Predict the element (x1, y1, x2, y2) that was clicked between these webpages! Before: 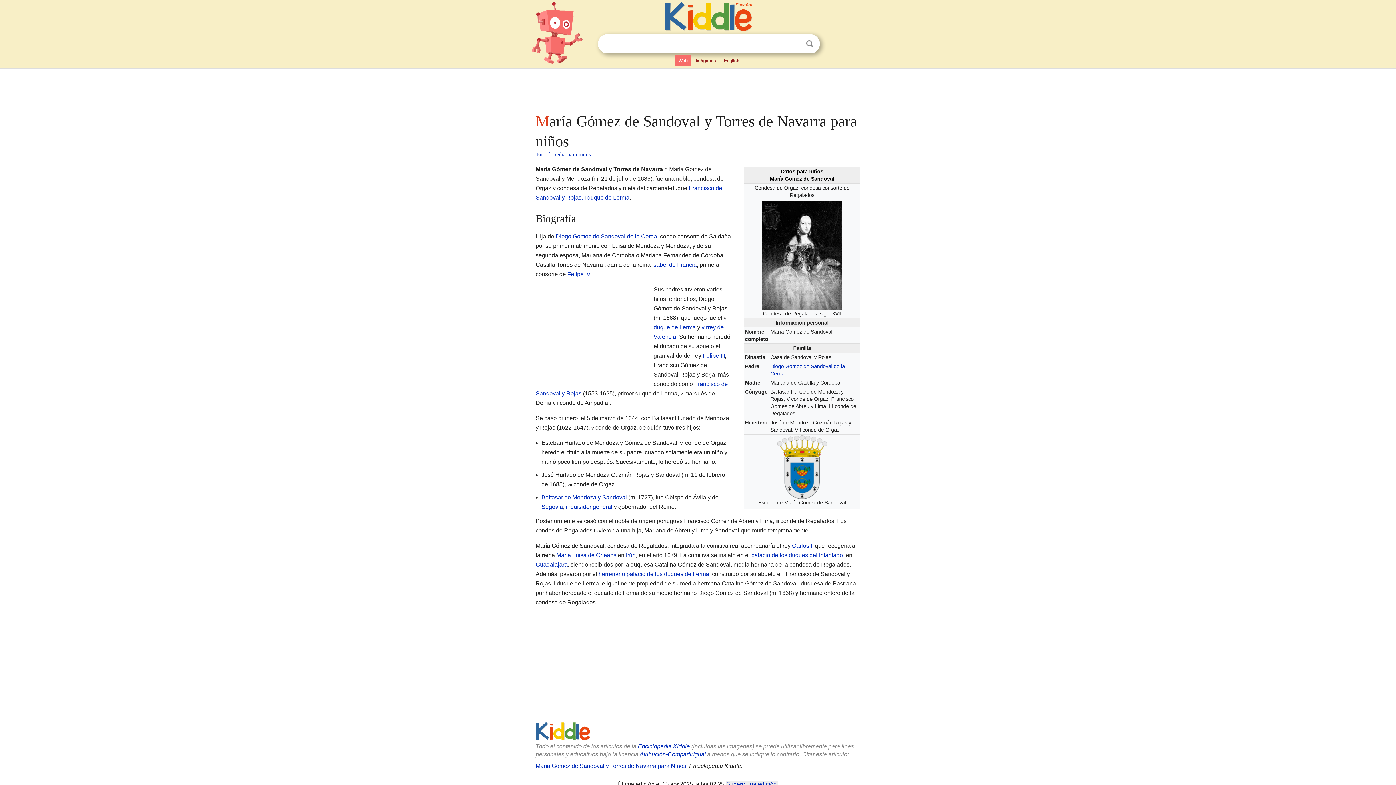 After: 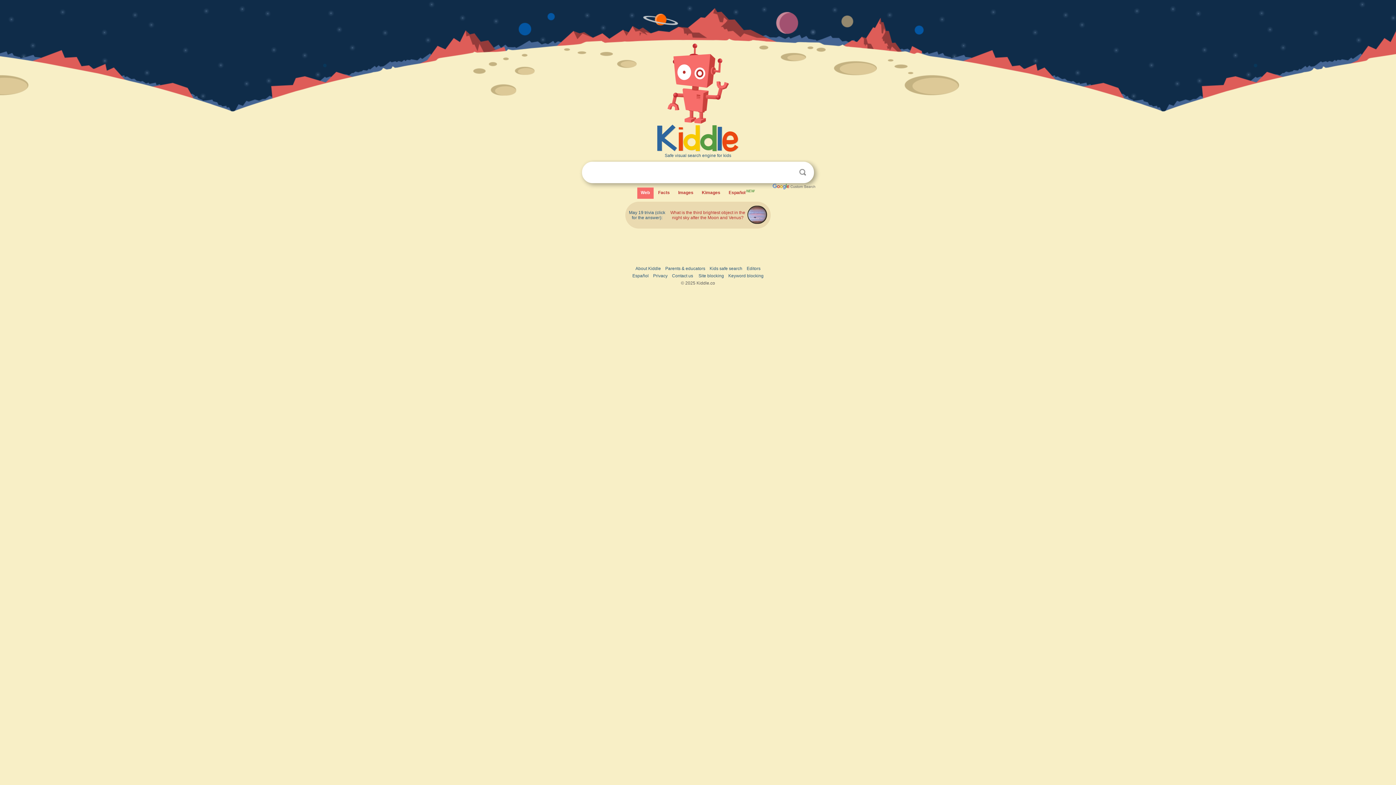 Action: label: English bbox: (720, 55, 742, 66)